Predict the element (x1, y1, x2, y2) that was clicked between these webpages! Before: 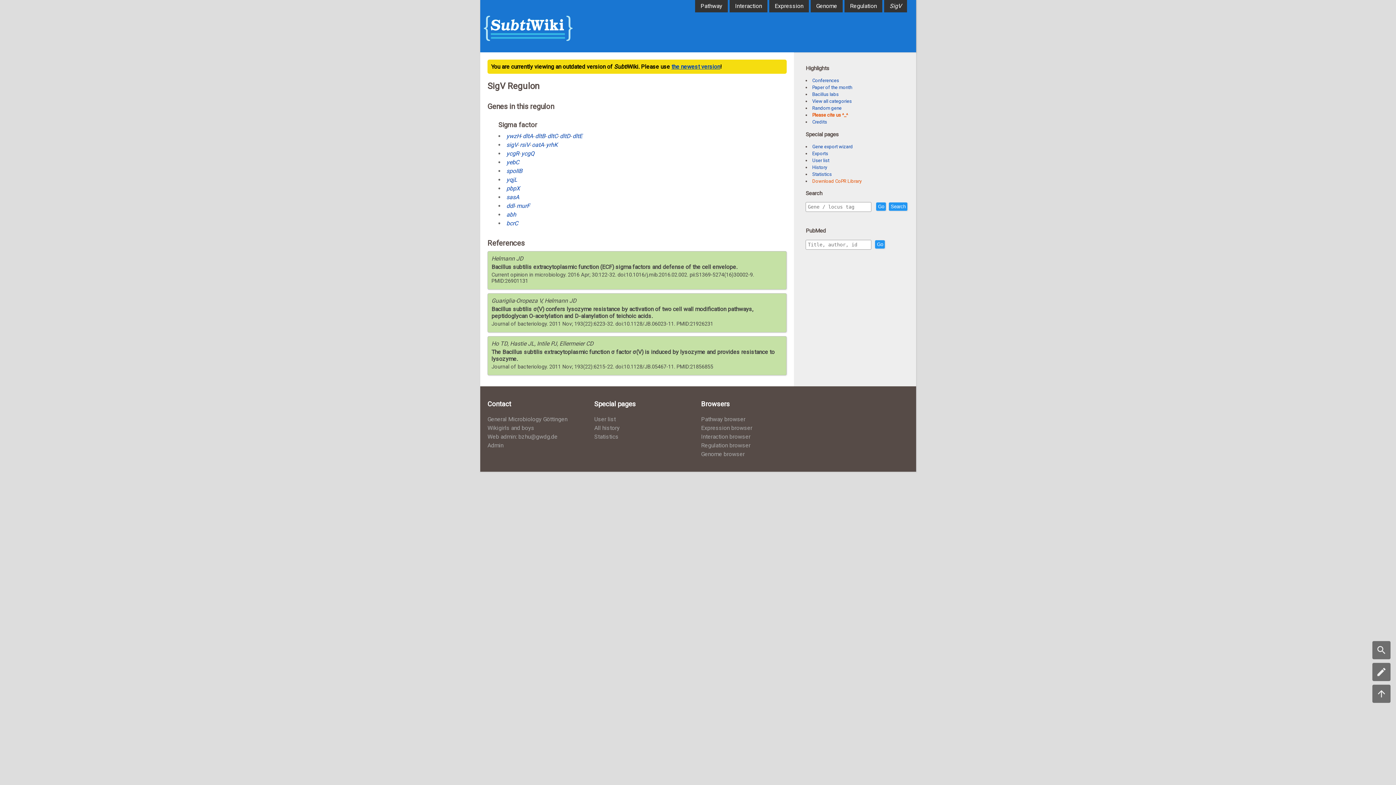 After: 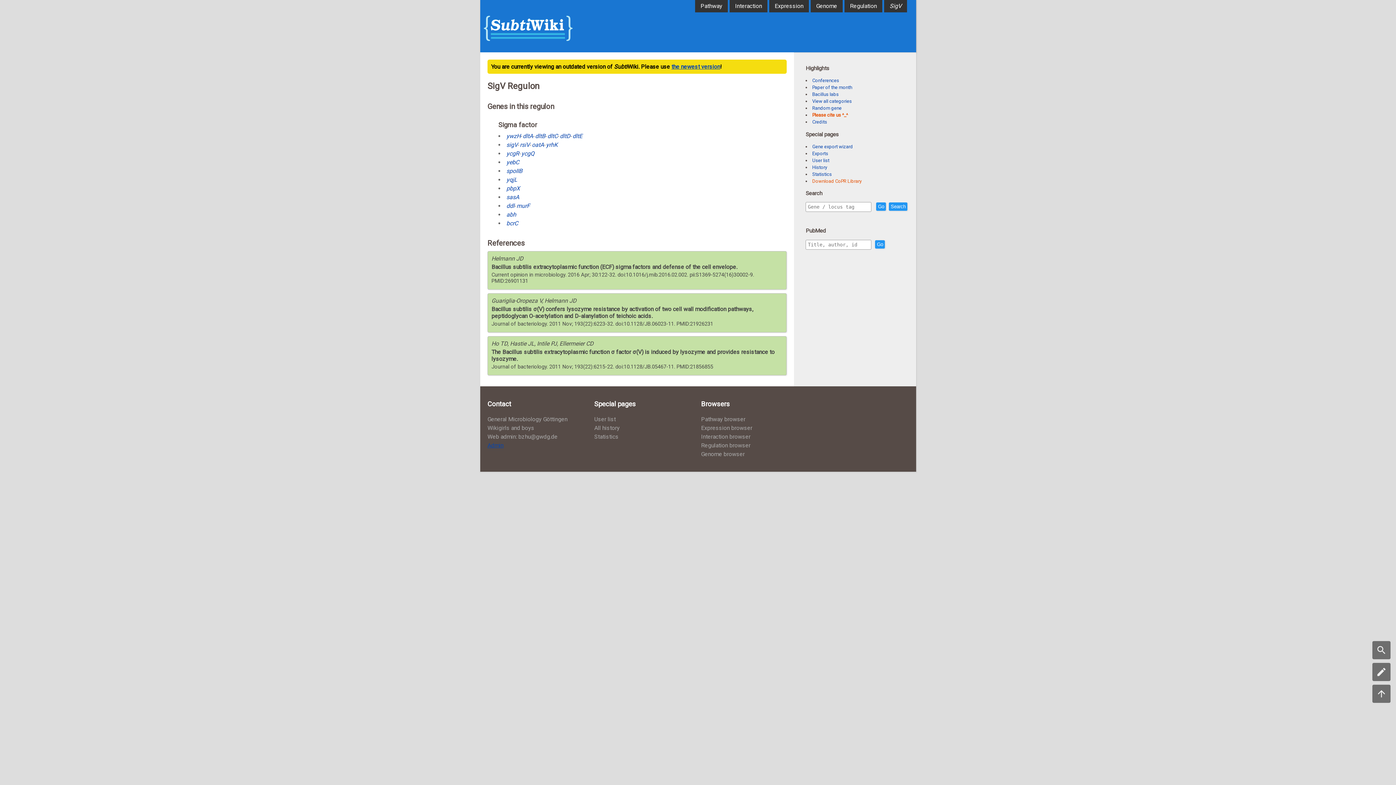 Action: bbox: (487, 442, 503, 449) label: Admin